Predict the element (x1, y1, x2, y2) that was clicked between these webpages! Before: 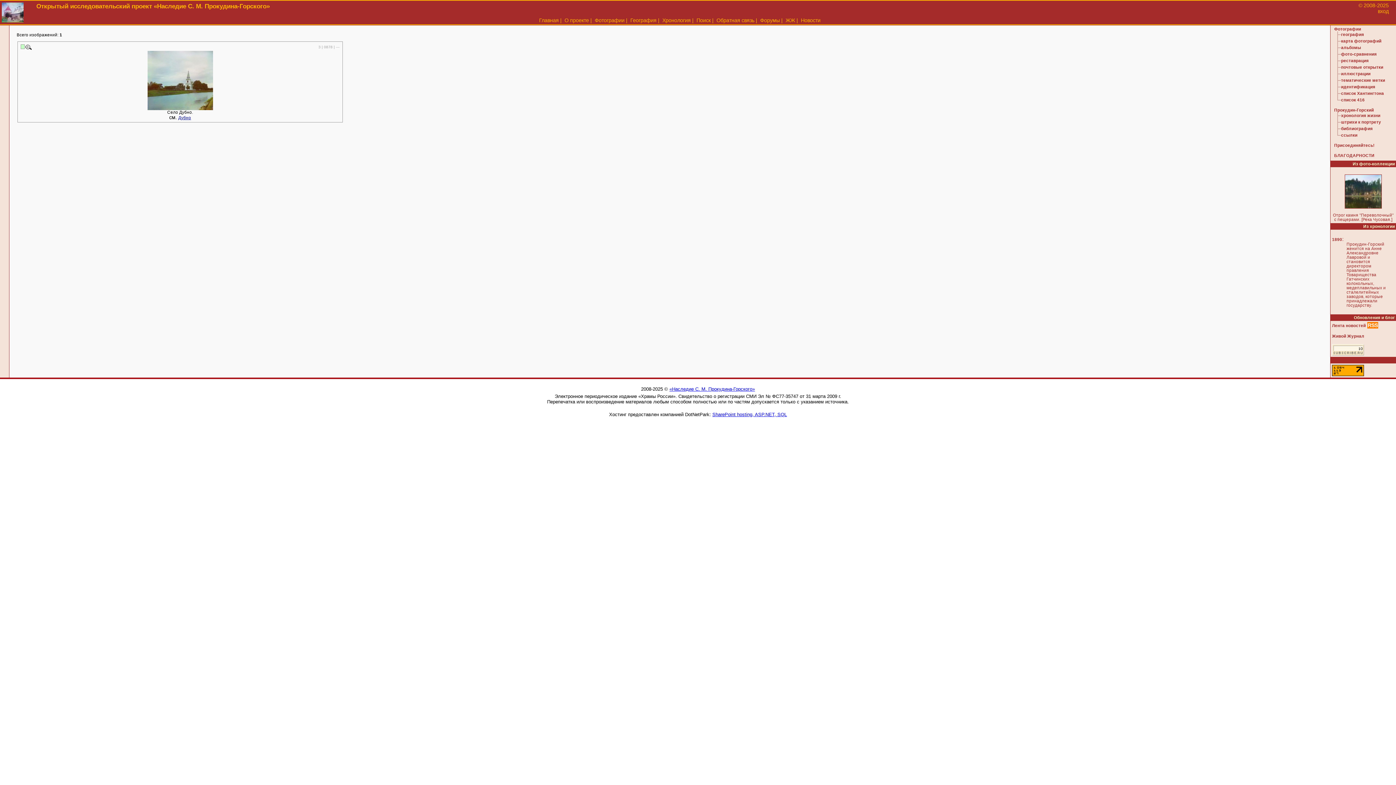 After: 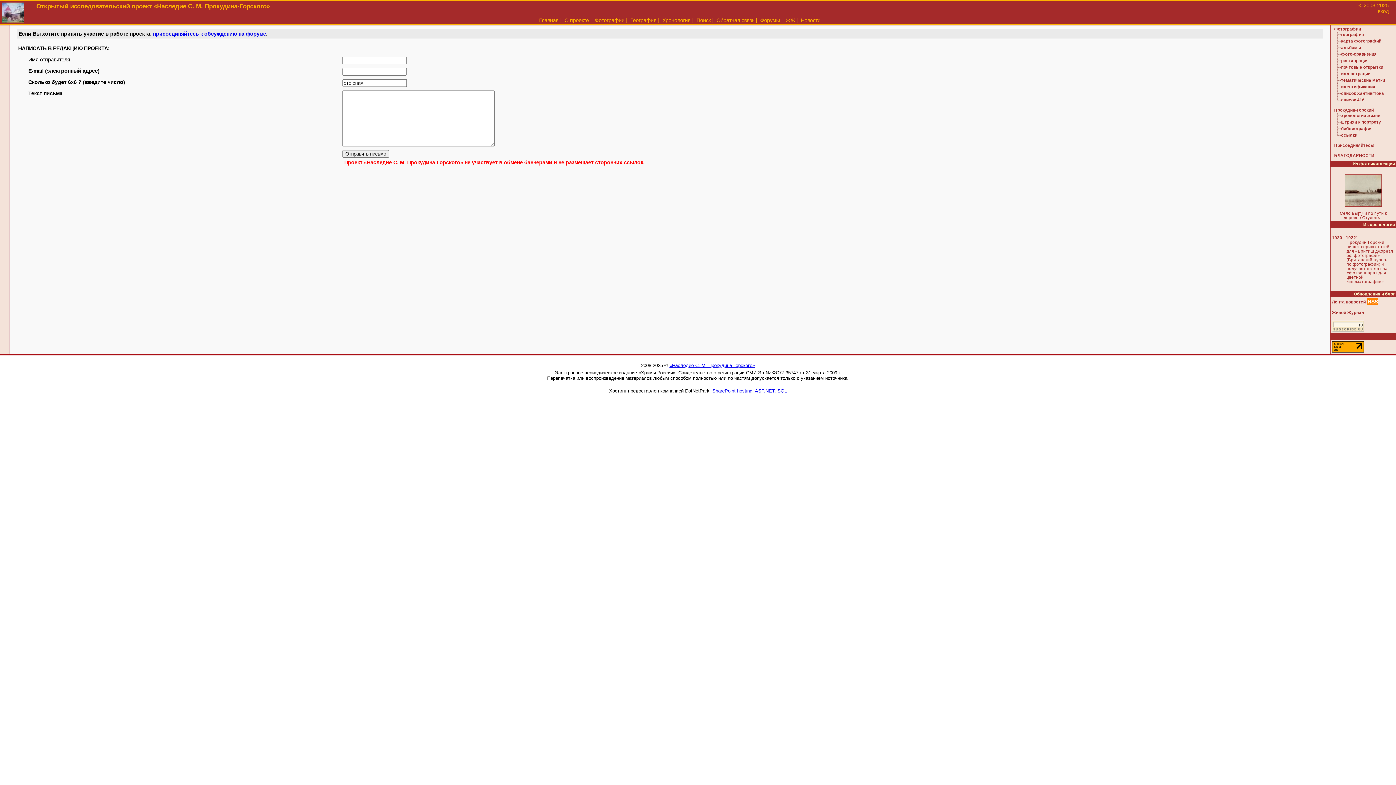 Action: label: Обратная связь bbox: (716, 17, 754, 23)